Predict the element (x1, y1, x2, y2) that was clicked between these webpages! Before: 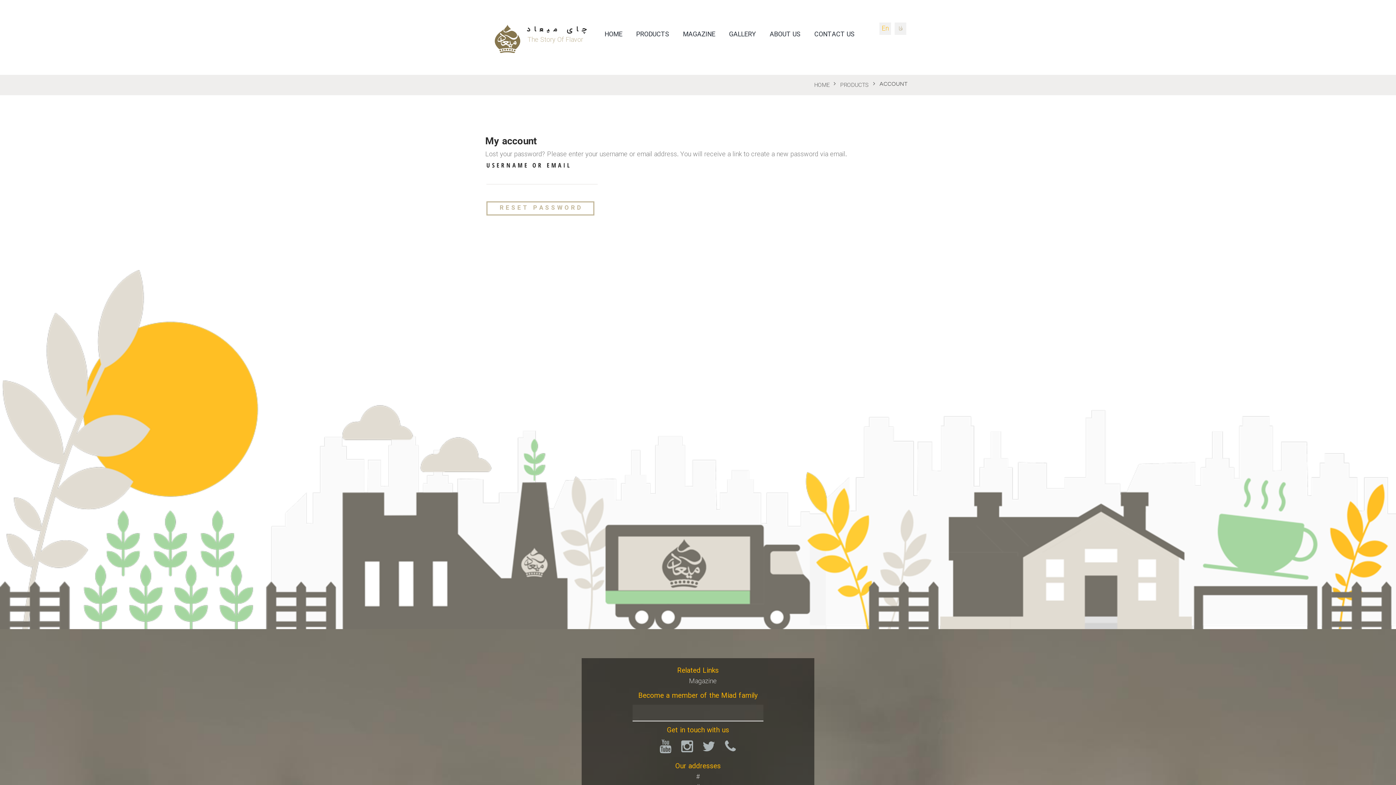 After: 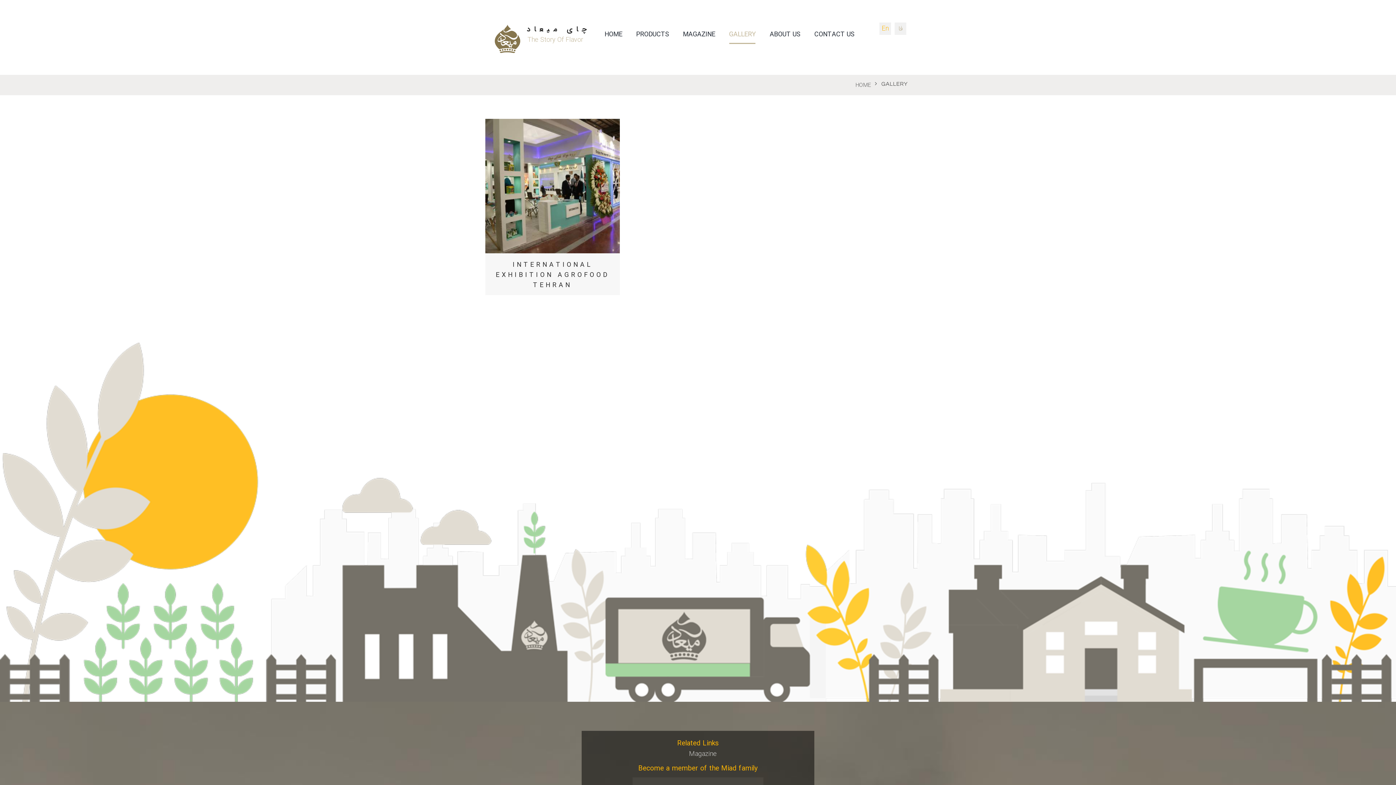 Action: label: GALLERY bbox: (729, 17, 756, 52)